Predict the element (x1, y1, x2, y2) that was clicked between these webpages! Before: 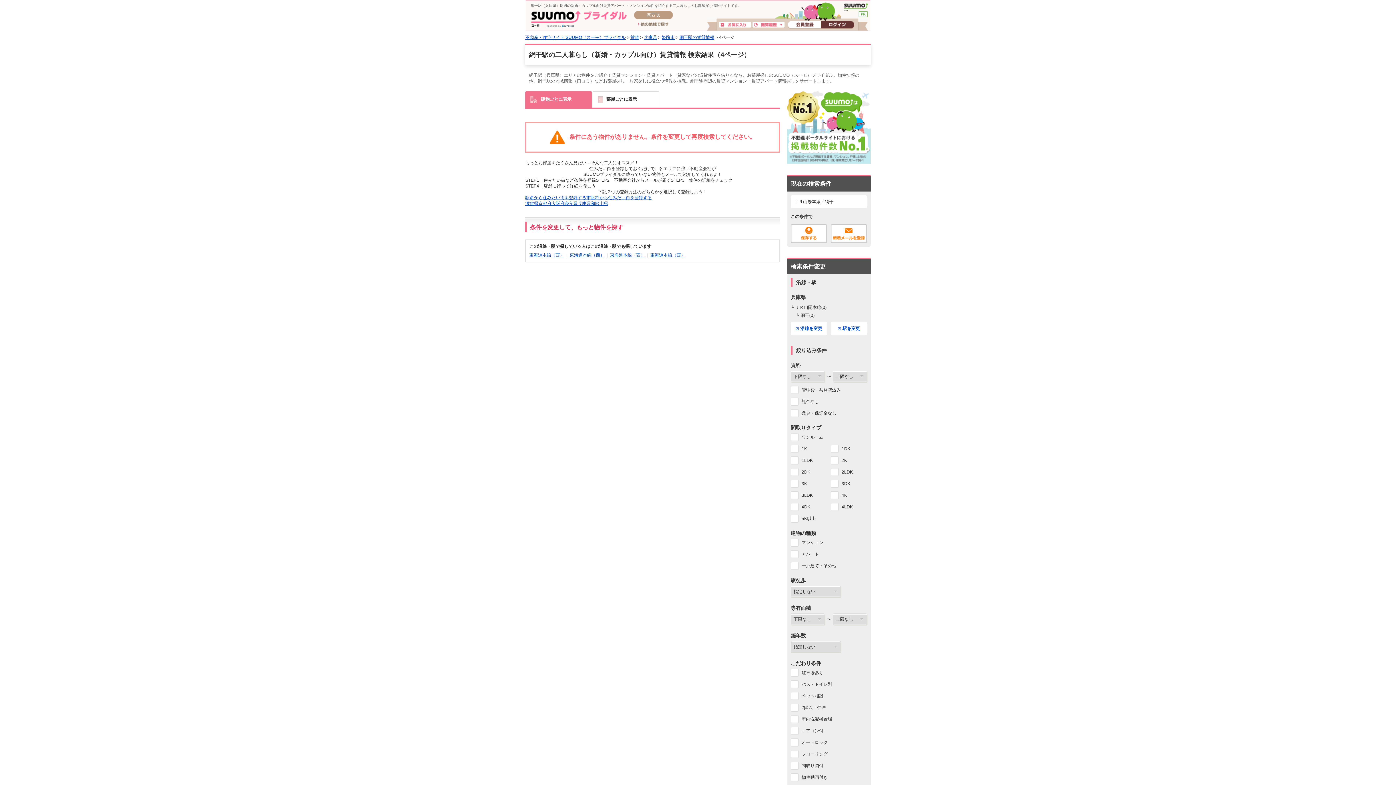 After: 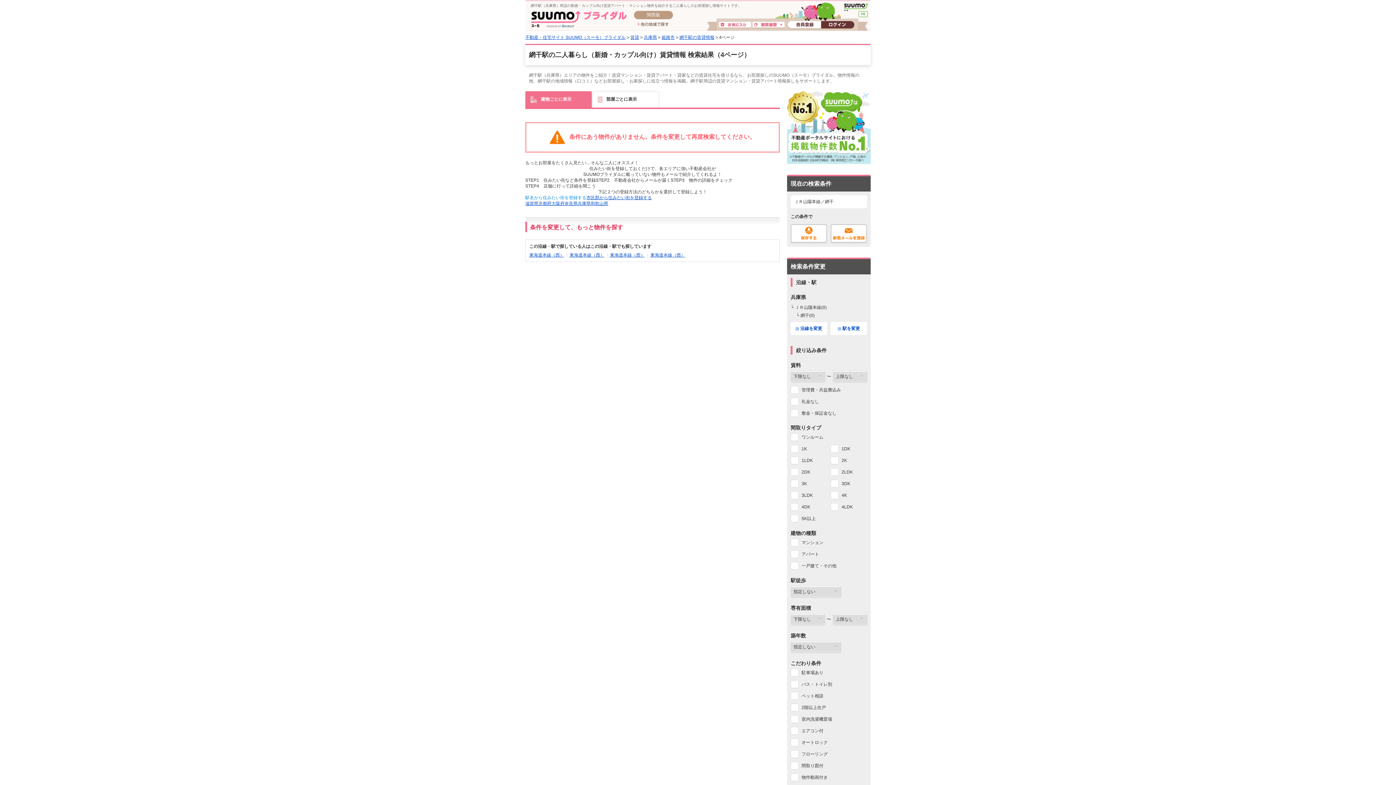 Action: bbox: (525, 195, 586, 200) label: 駅名から住みたい街を登録する